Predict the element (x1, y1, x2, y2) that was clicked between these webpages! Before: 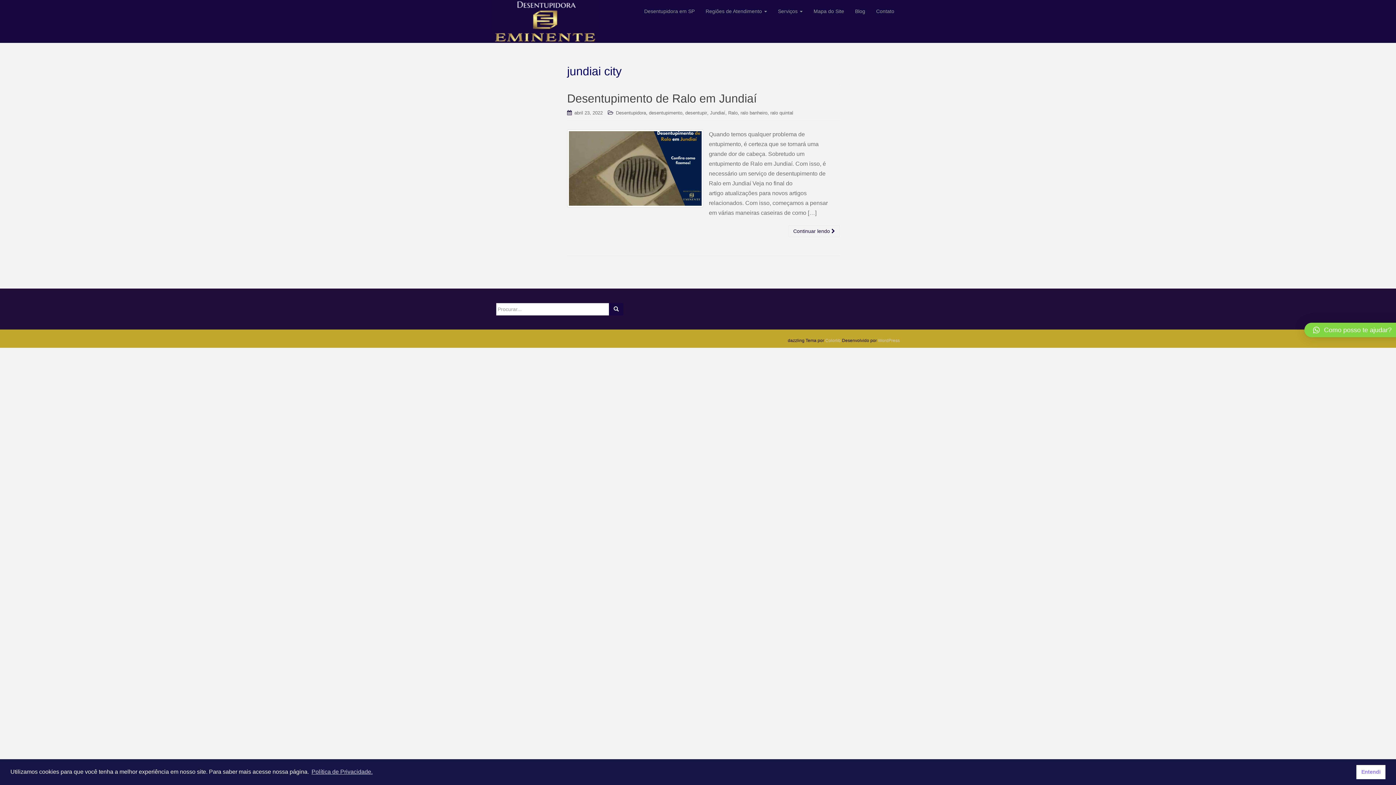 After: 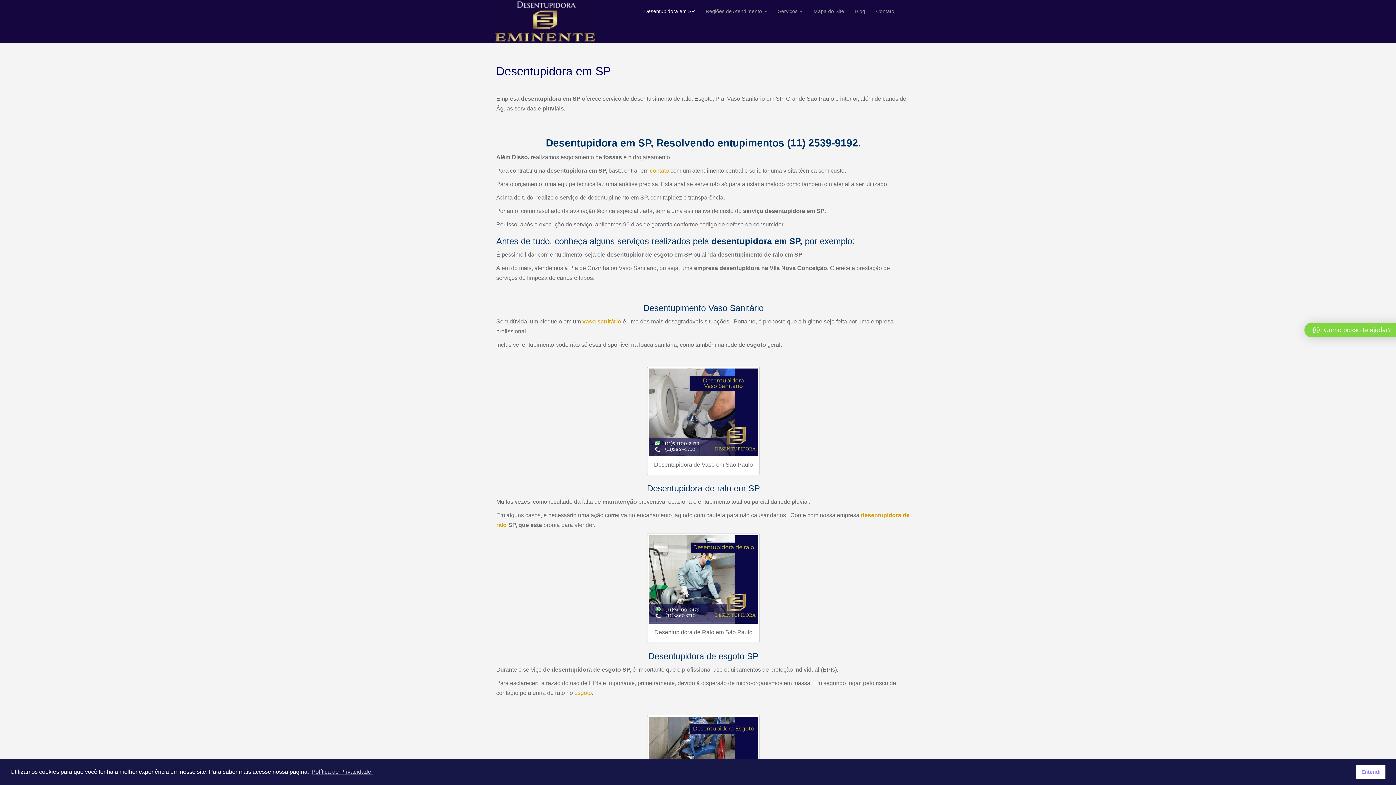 Action: label: Desentupidora em SP bbox: (638, 0, 700, 23)